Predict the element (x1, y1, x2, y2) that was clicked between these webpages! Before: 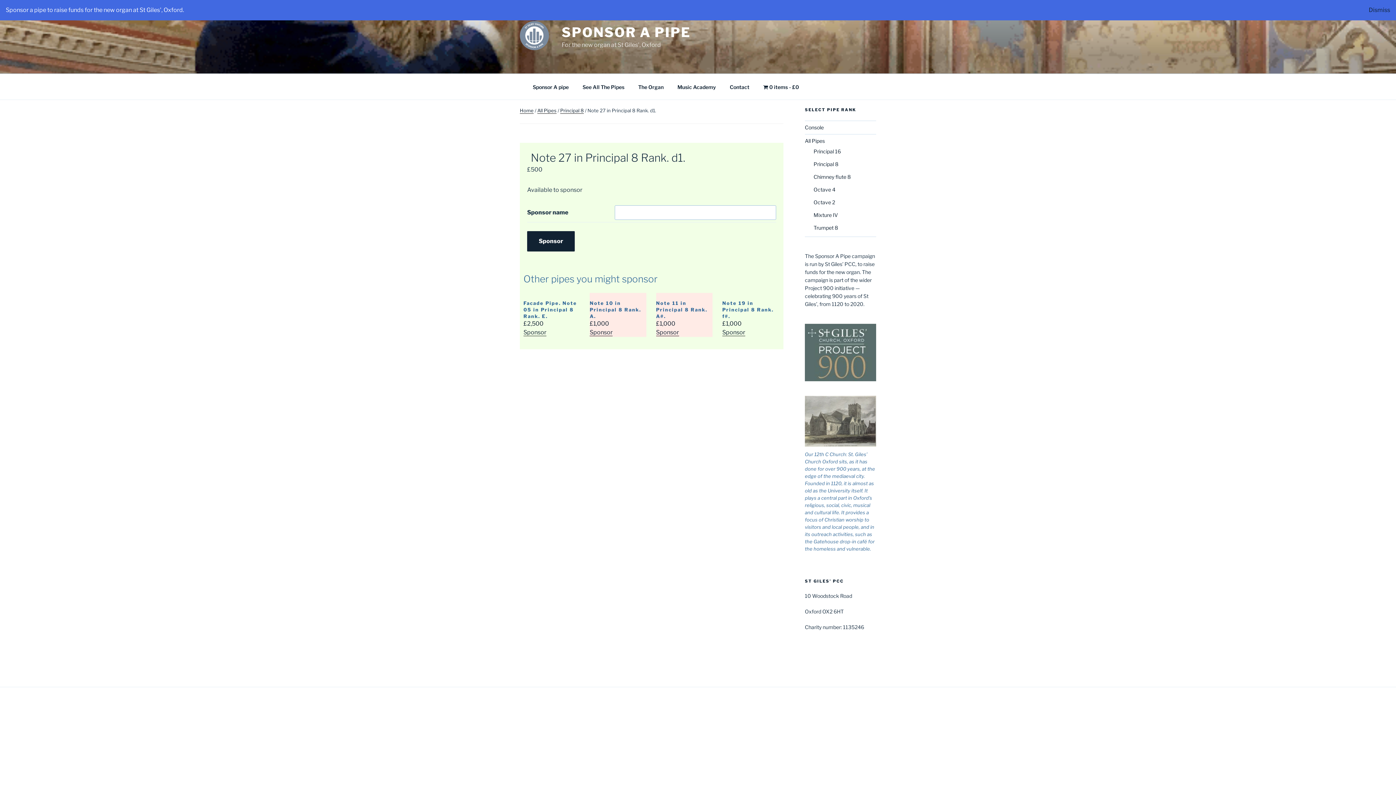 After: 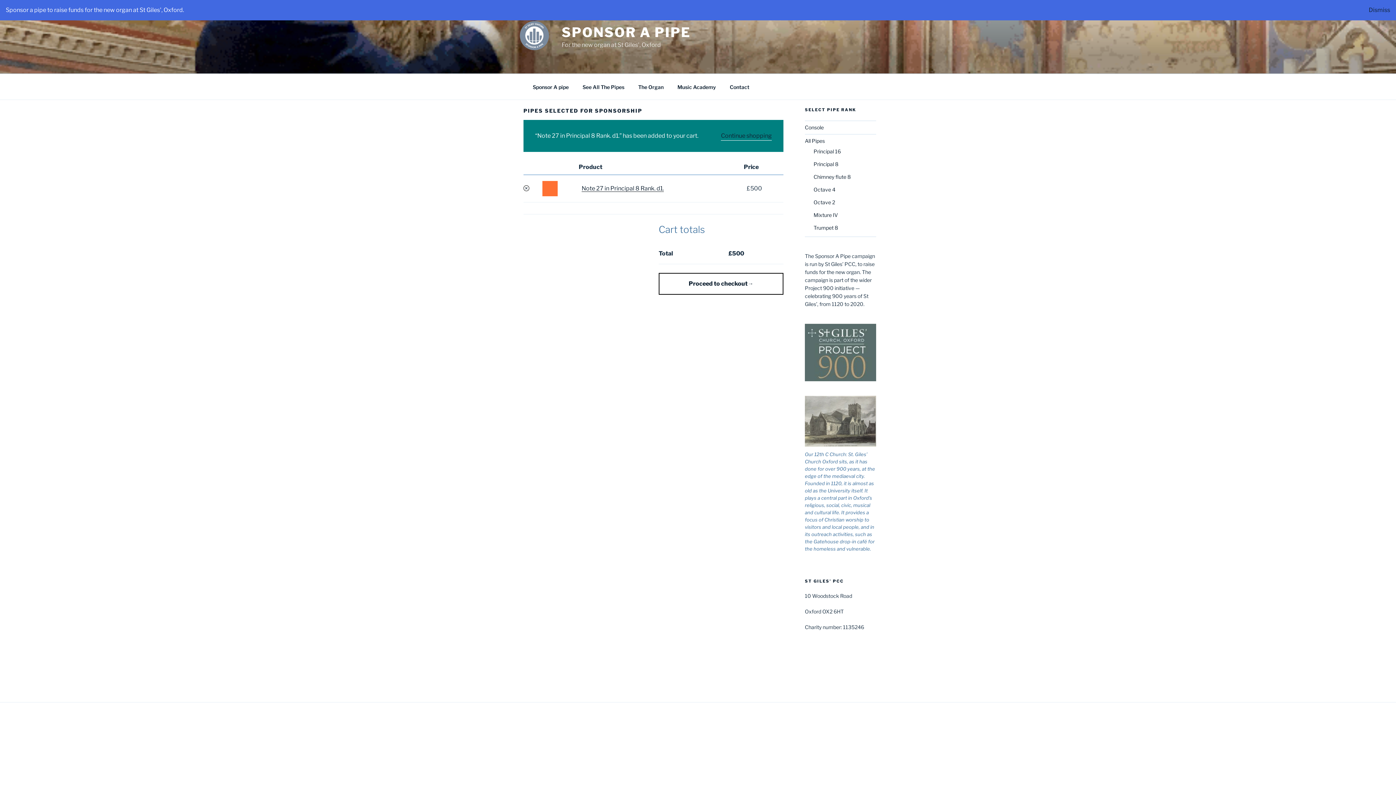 Action: bbox: (527, 231, 574, 251) label: Sponsor